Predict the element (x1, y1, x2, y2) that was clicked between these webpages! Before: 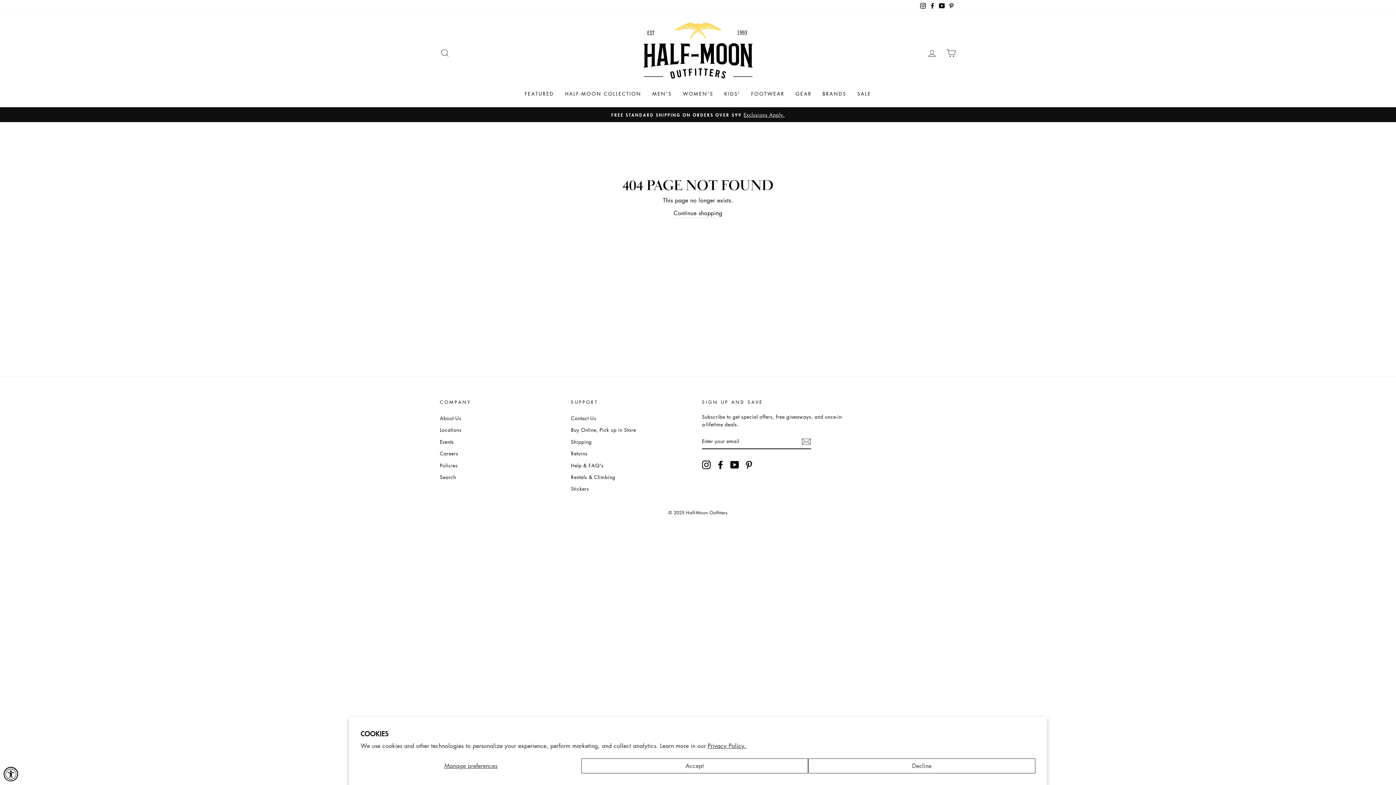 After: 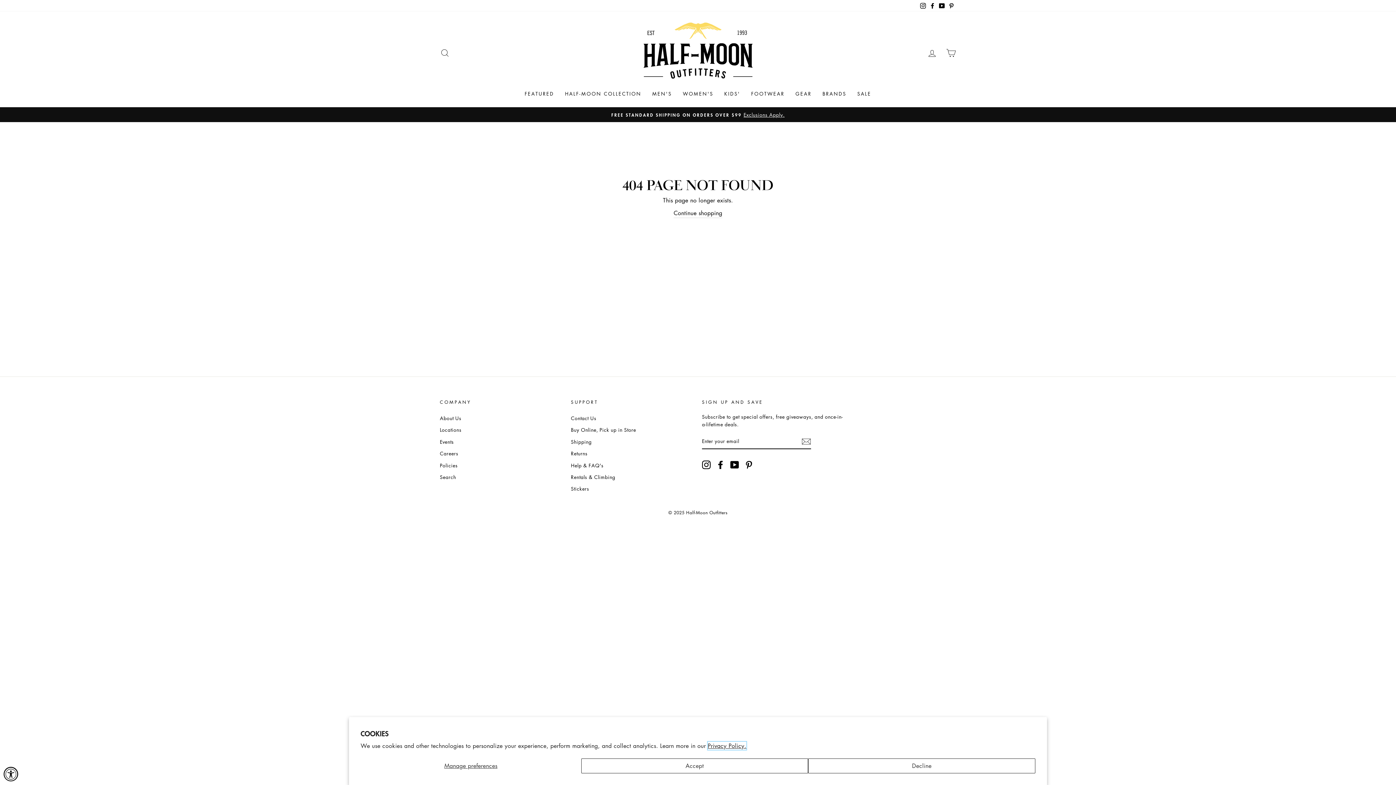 Action: bbox: (708, 742, 746, 750) label: Privacy Policy.